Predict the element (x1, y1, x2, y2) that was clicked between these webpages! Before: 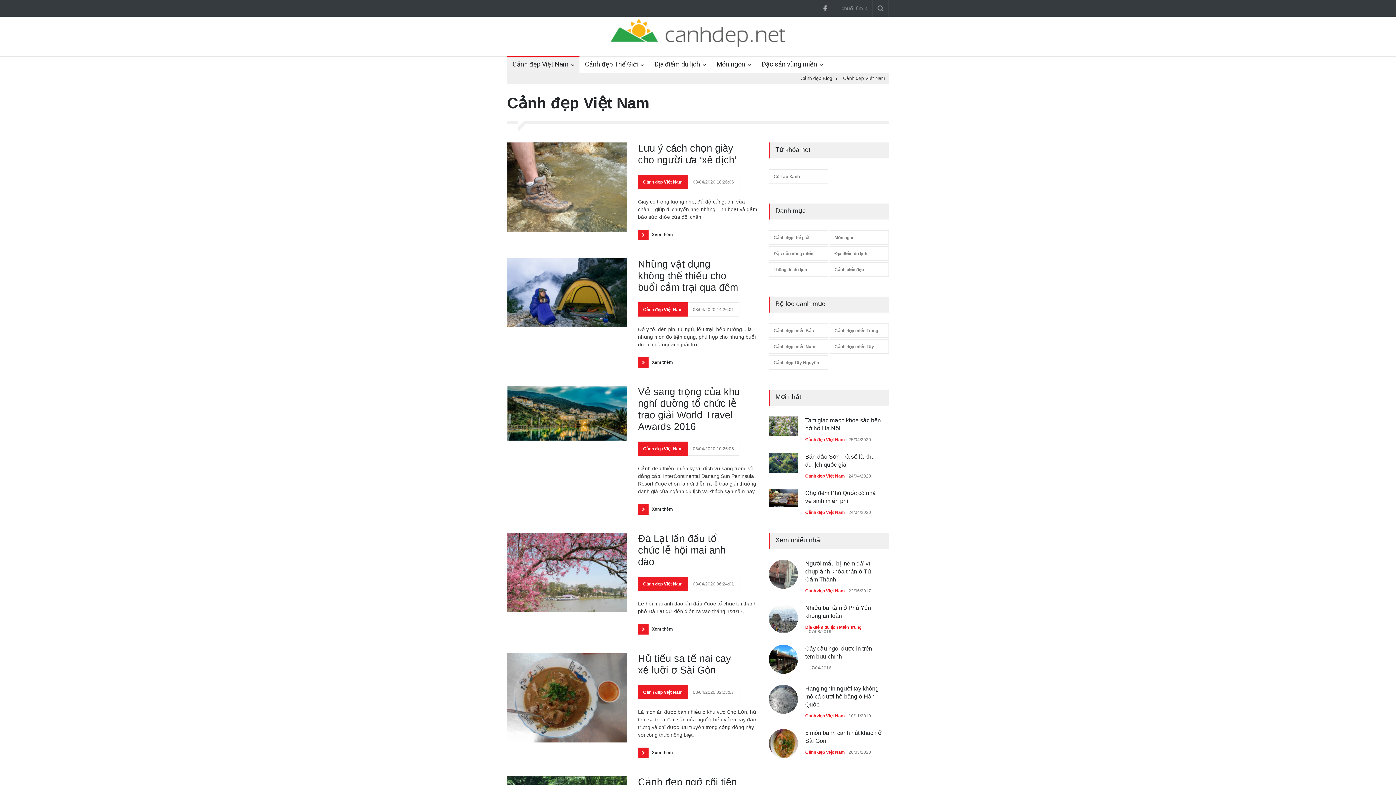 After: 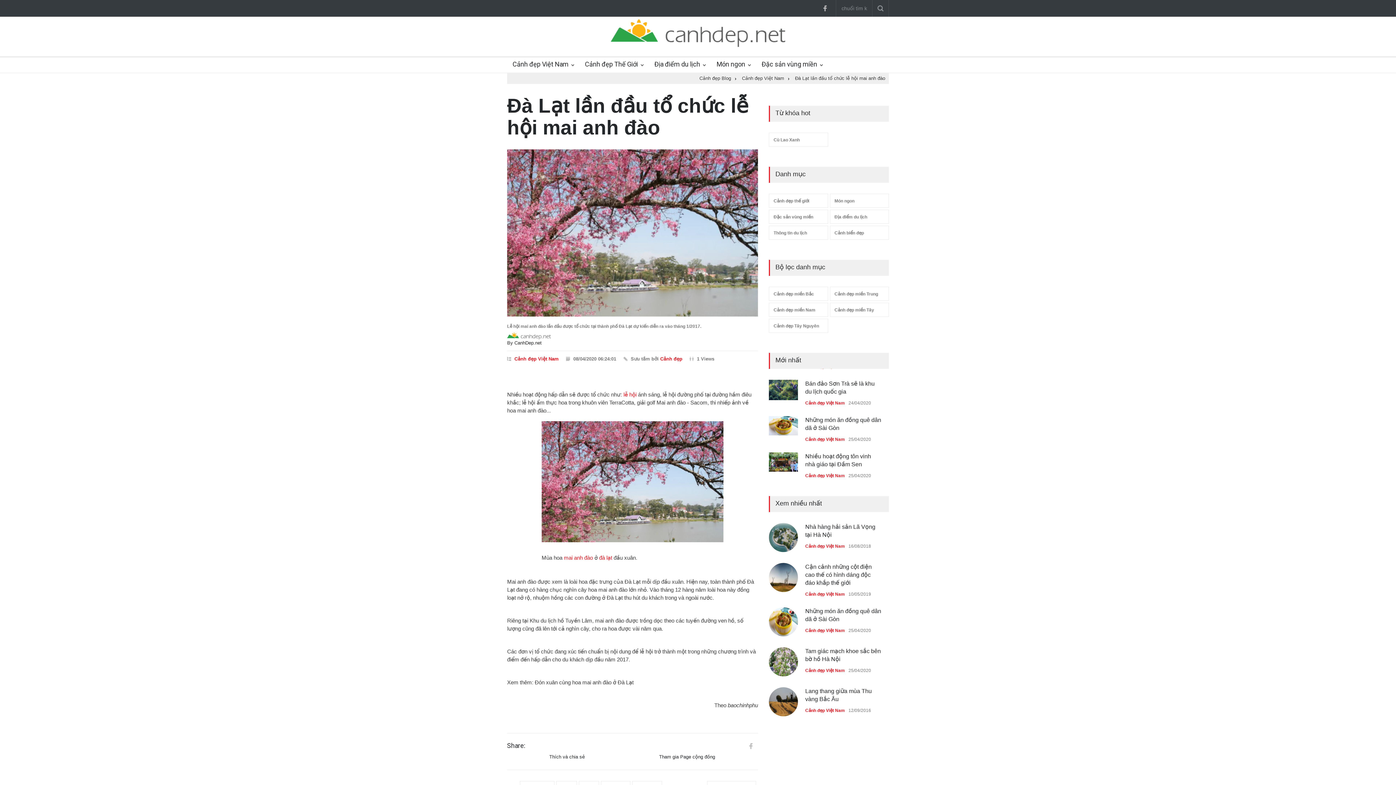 Action: label: Xem thêm bbox: (638, 624, 677, 634)